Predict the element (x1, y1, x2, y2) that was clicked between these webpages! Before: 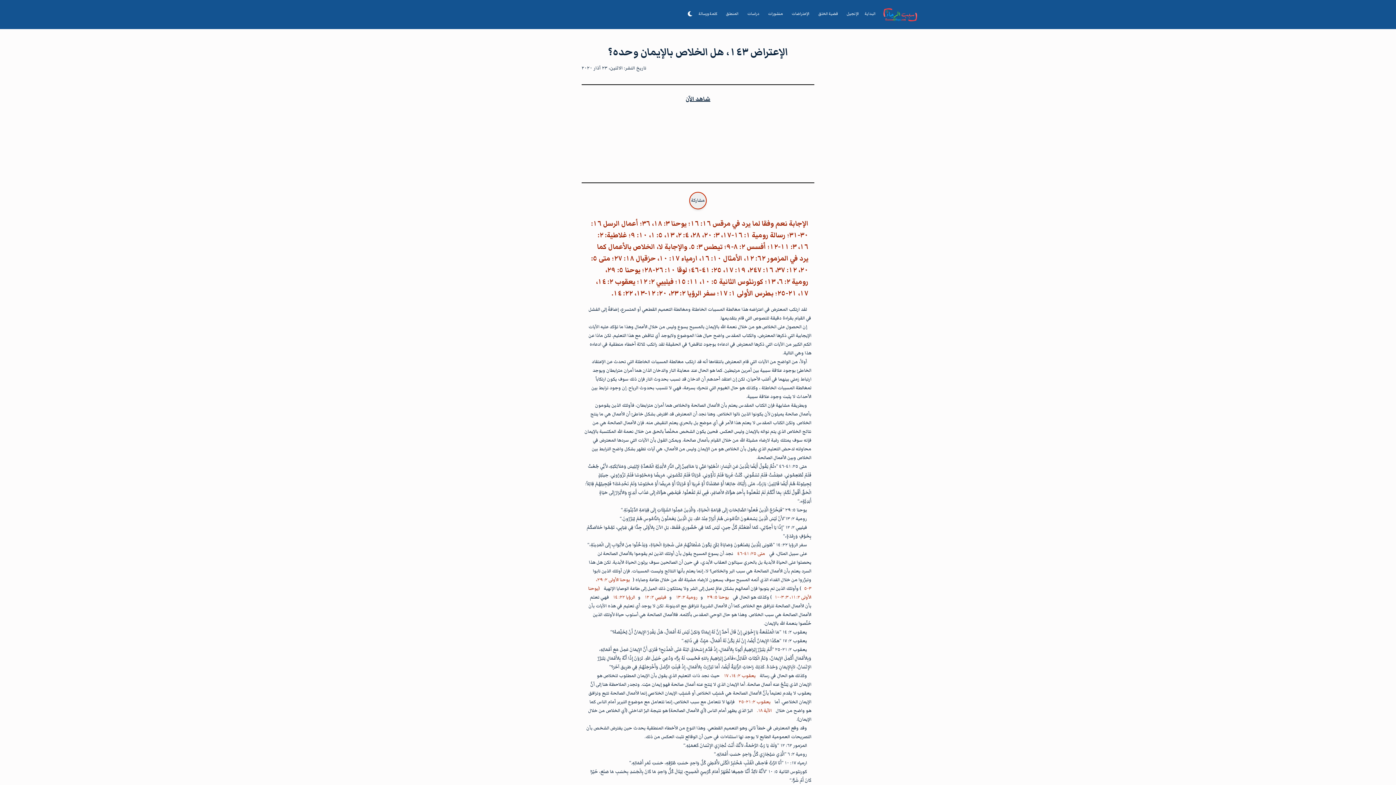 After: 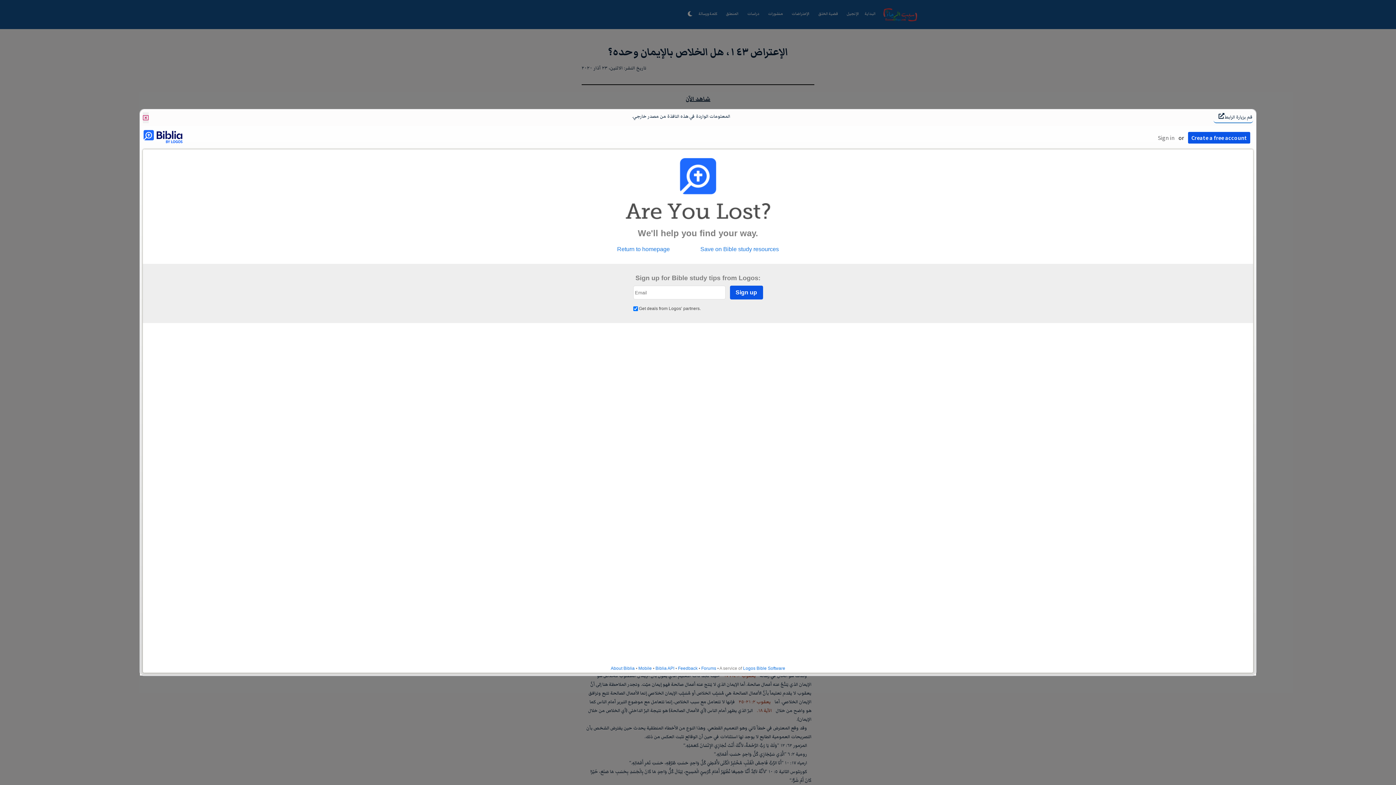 Action: label: الآية ١٨. bbox: (754, 707, 774, 714)